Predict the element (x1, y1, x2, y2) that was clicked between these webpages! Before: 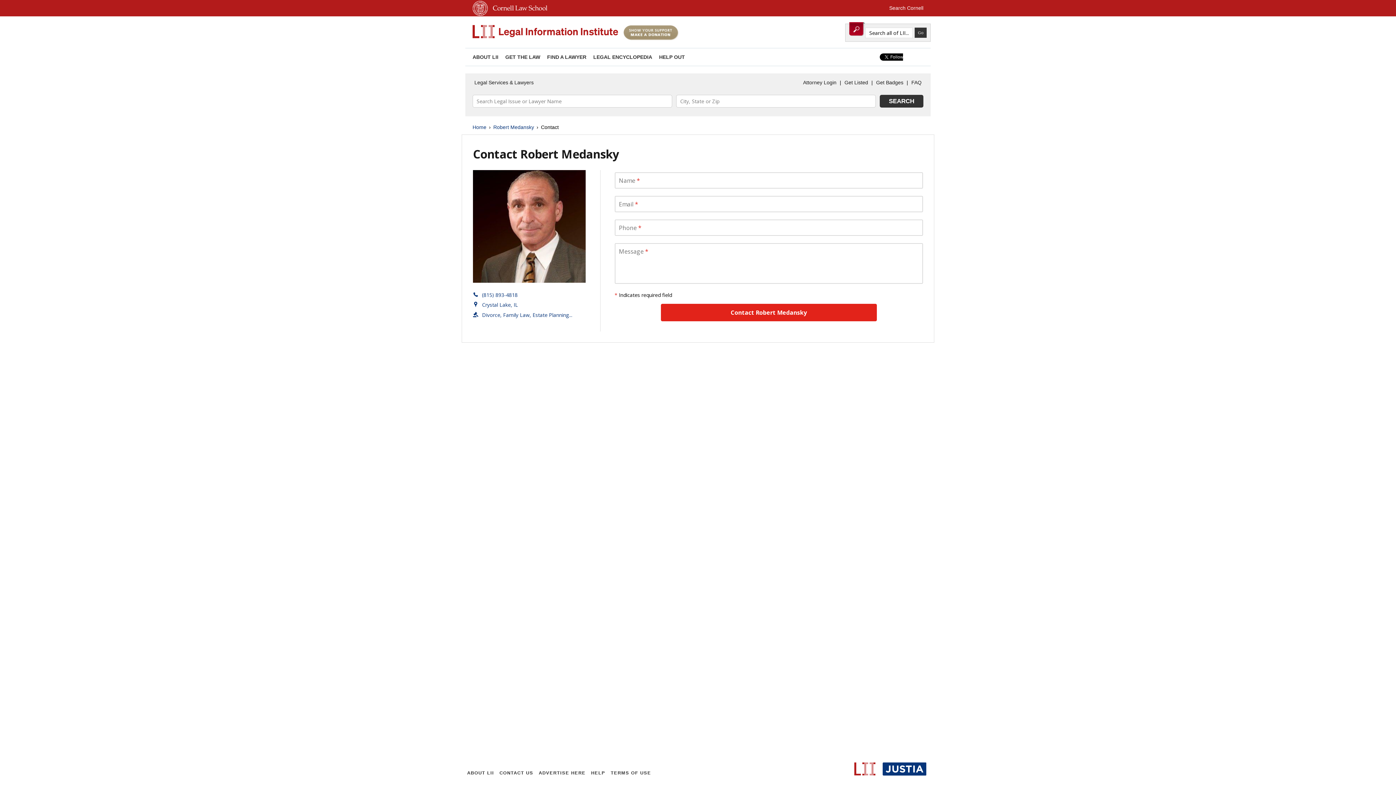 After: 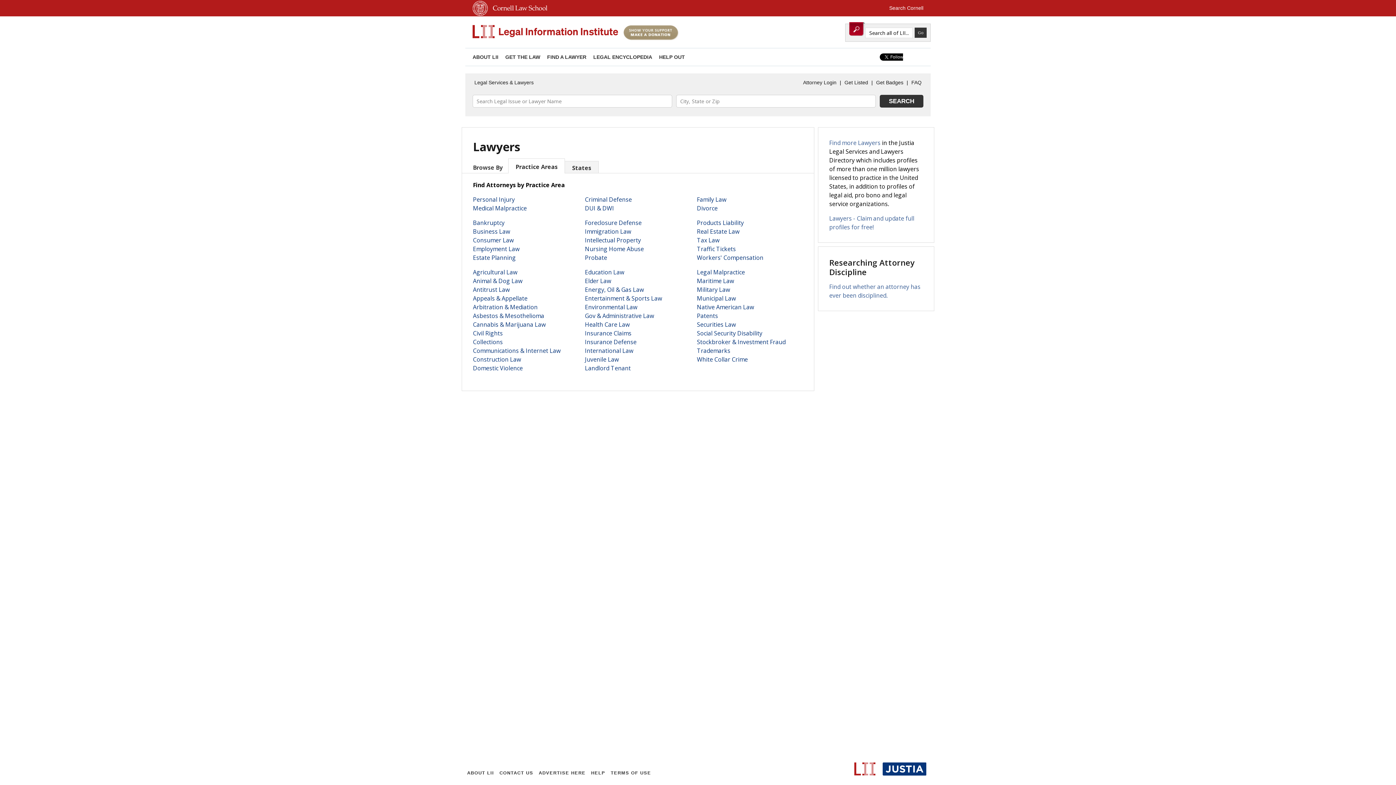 Action: bbox: (472, 77, 535, 88) label: Legal Services & Lawyers